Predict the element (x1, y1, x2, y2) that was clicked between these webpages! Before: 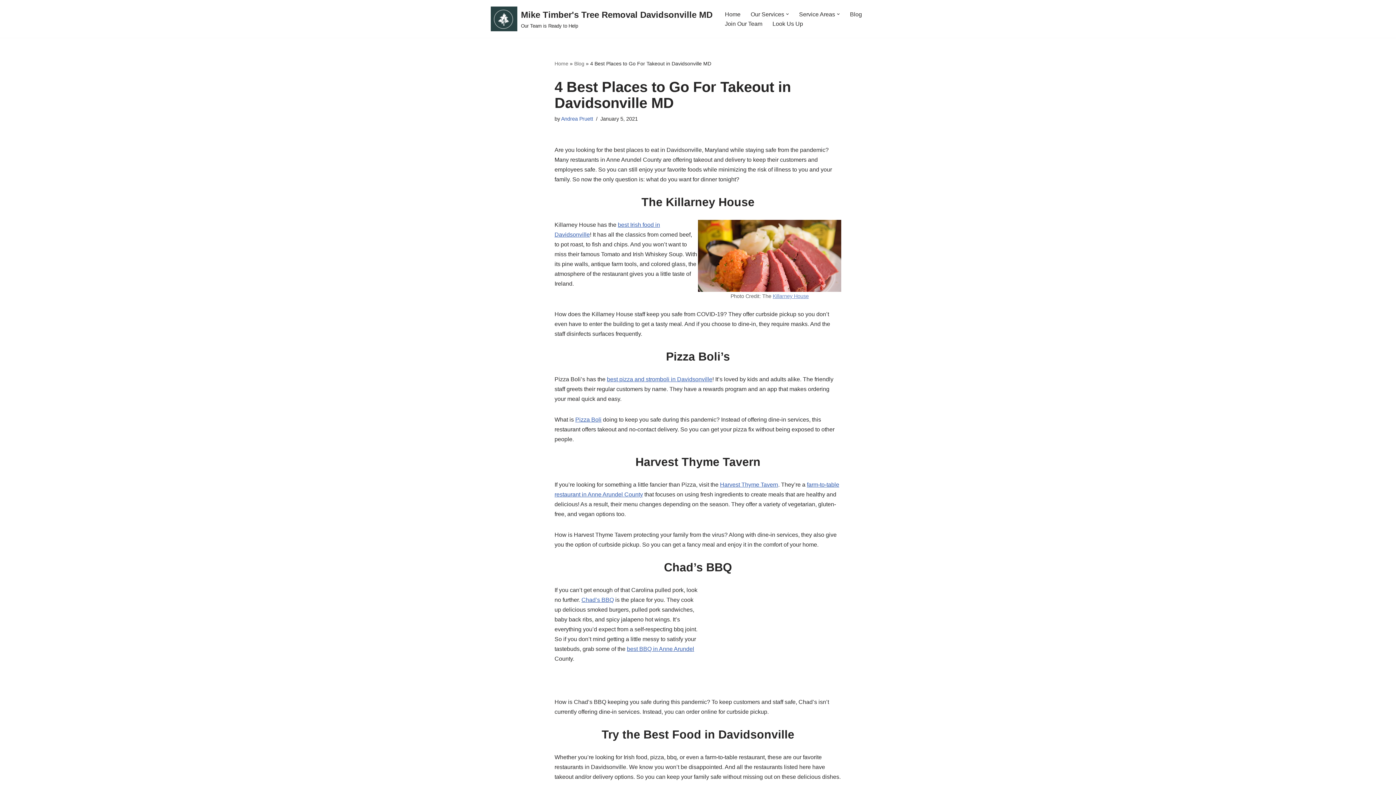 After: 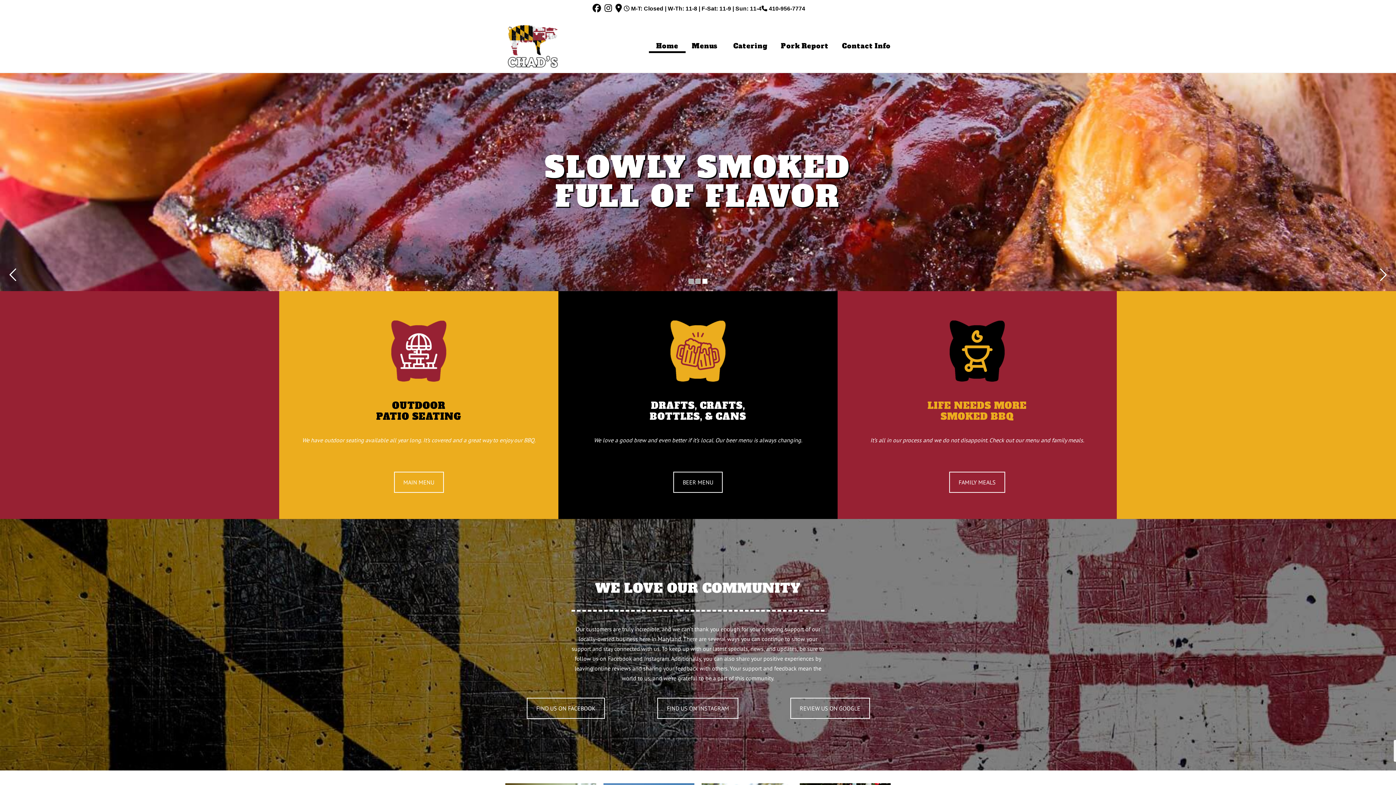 Action: bbox: (581, 597, 614, 603) label: Chad’s BBQ